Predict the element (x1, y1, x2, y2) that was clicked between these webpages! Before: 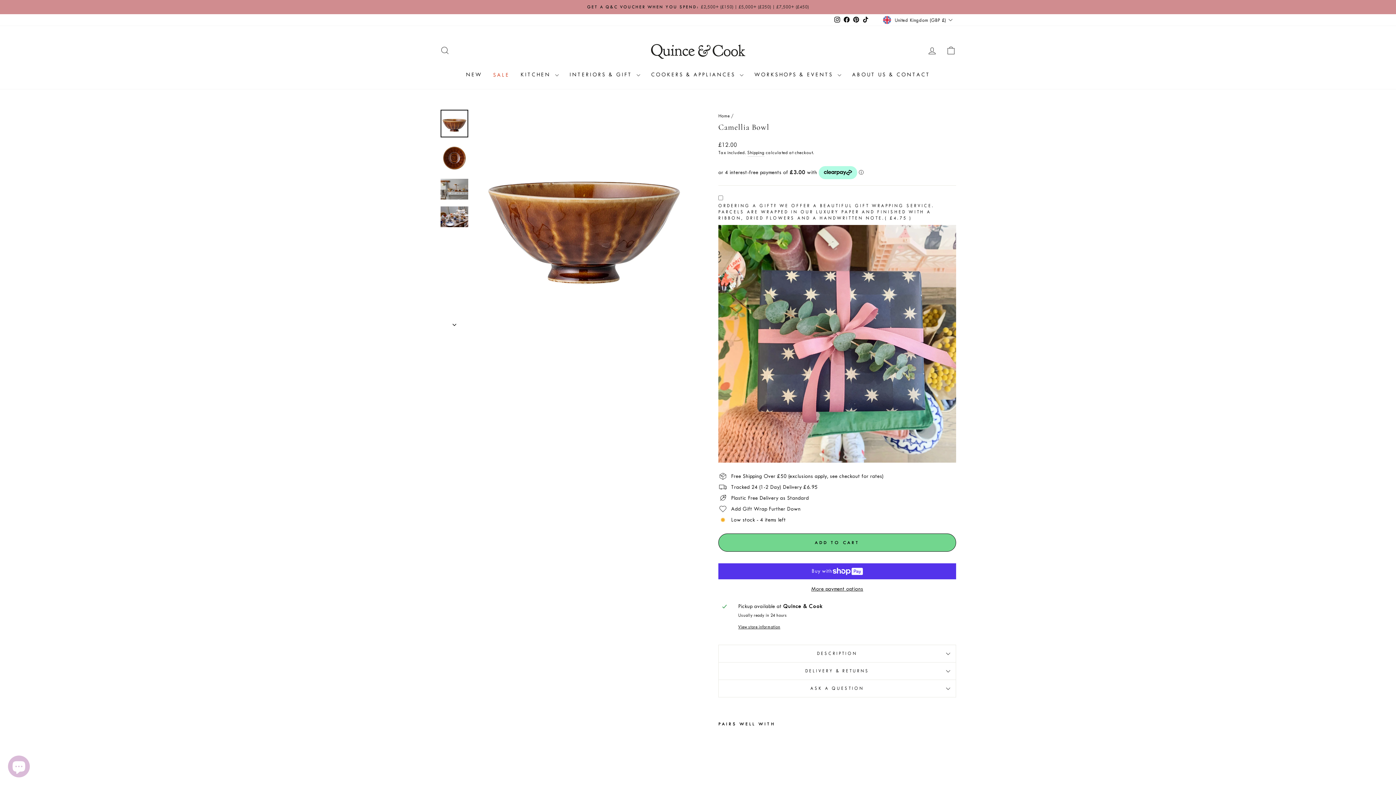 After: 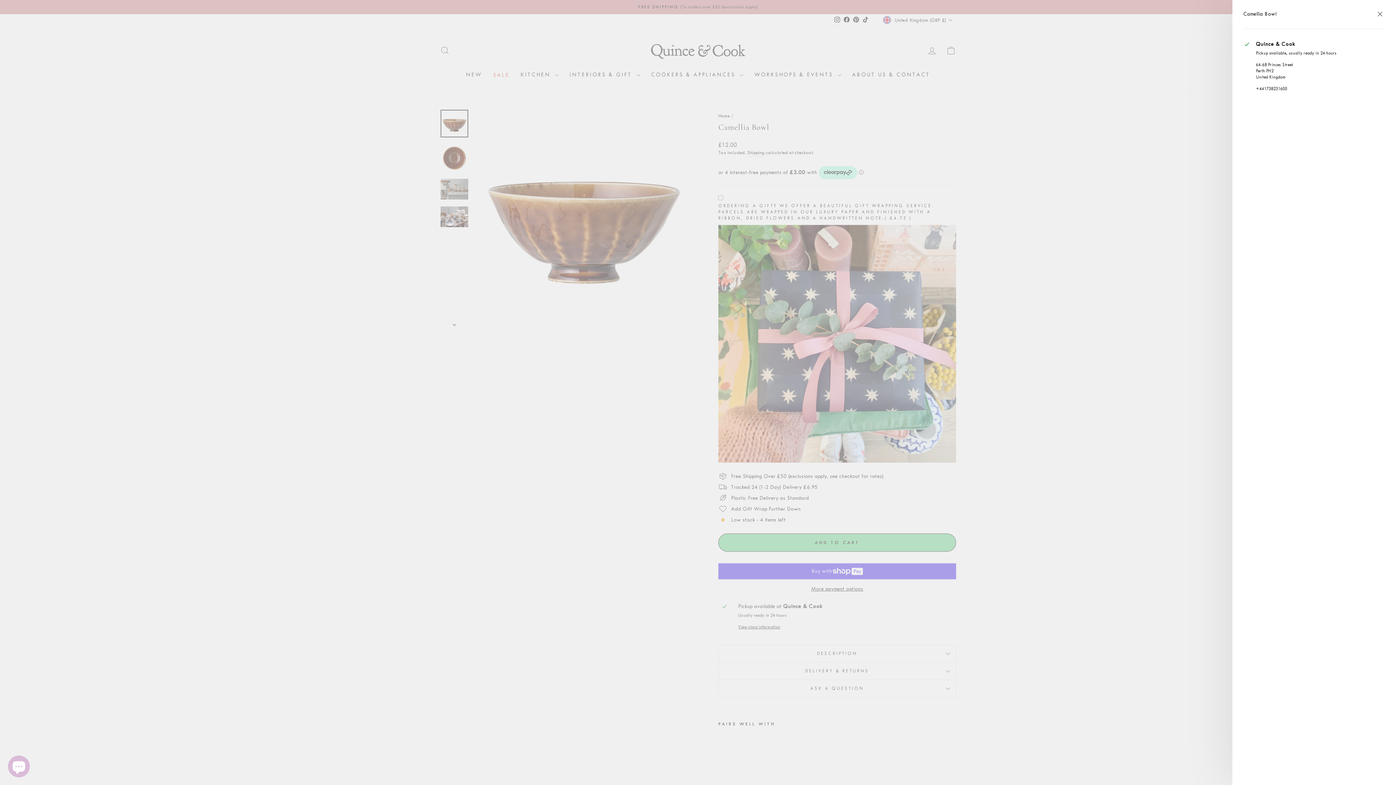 Action: bbox: (738, 624, 952, 630) label: View store information